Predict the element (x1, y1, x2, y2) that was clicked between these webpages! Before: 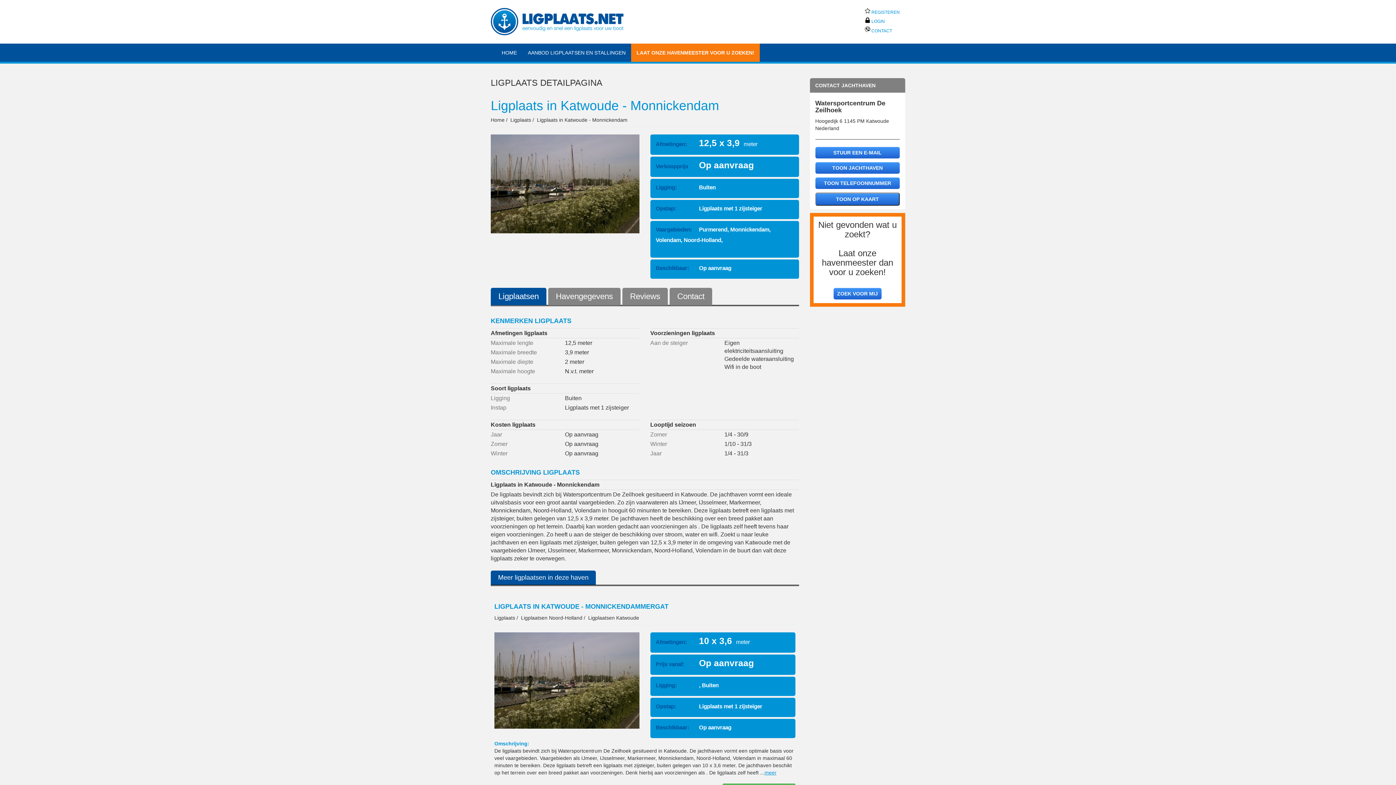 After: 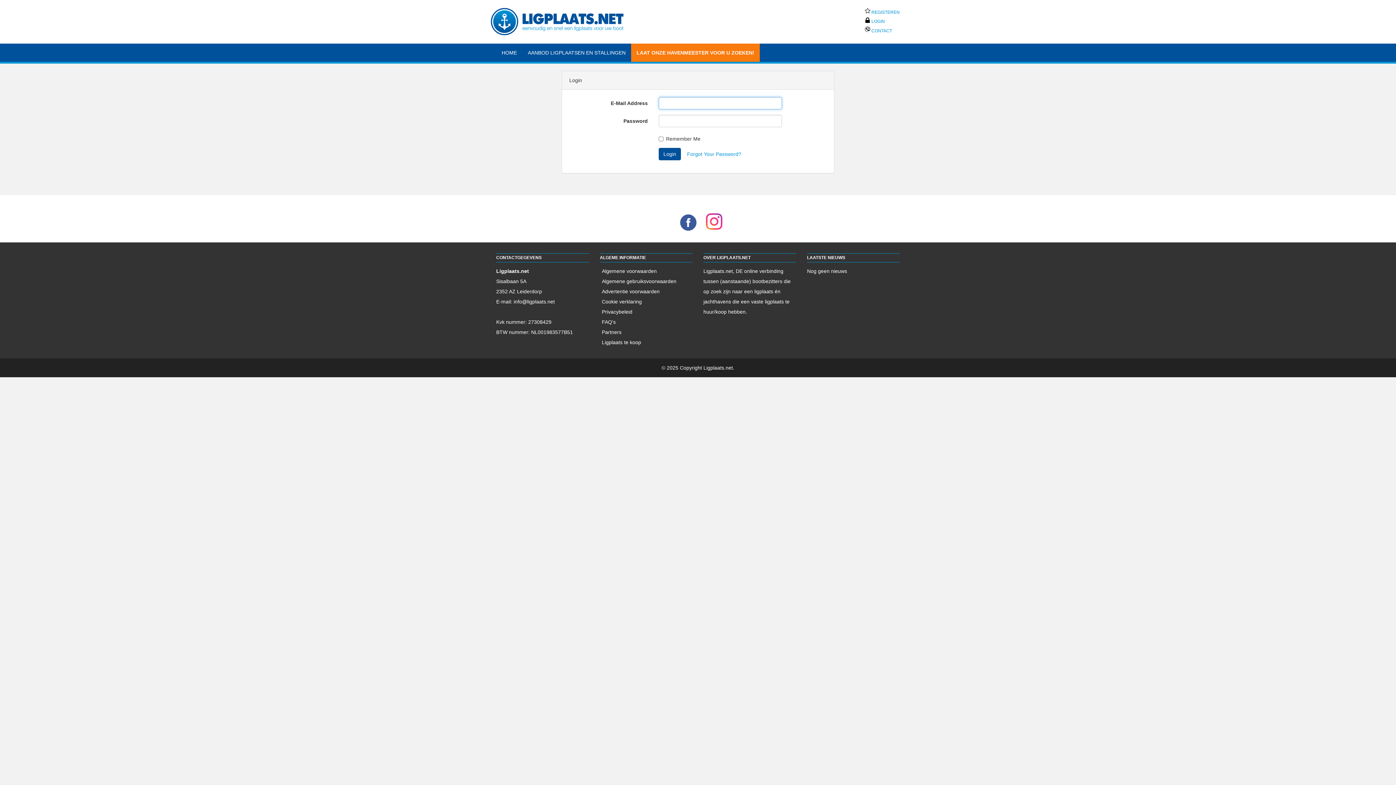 Action: bbox: (865, 19, 885, 24) label:  LOGIN